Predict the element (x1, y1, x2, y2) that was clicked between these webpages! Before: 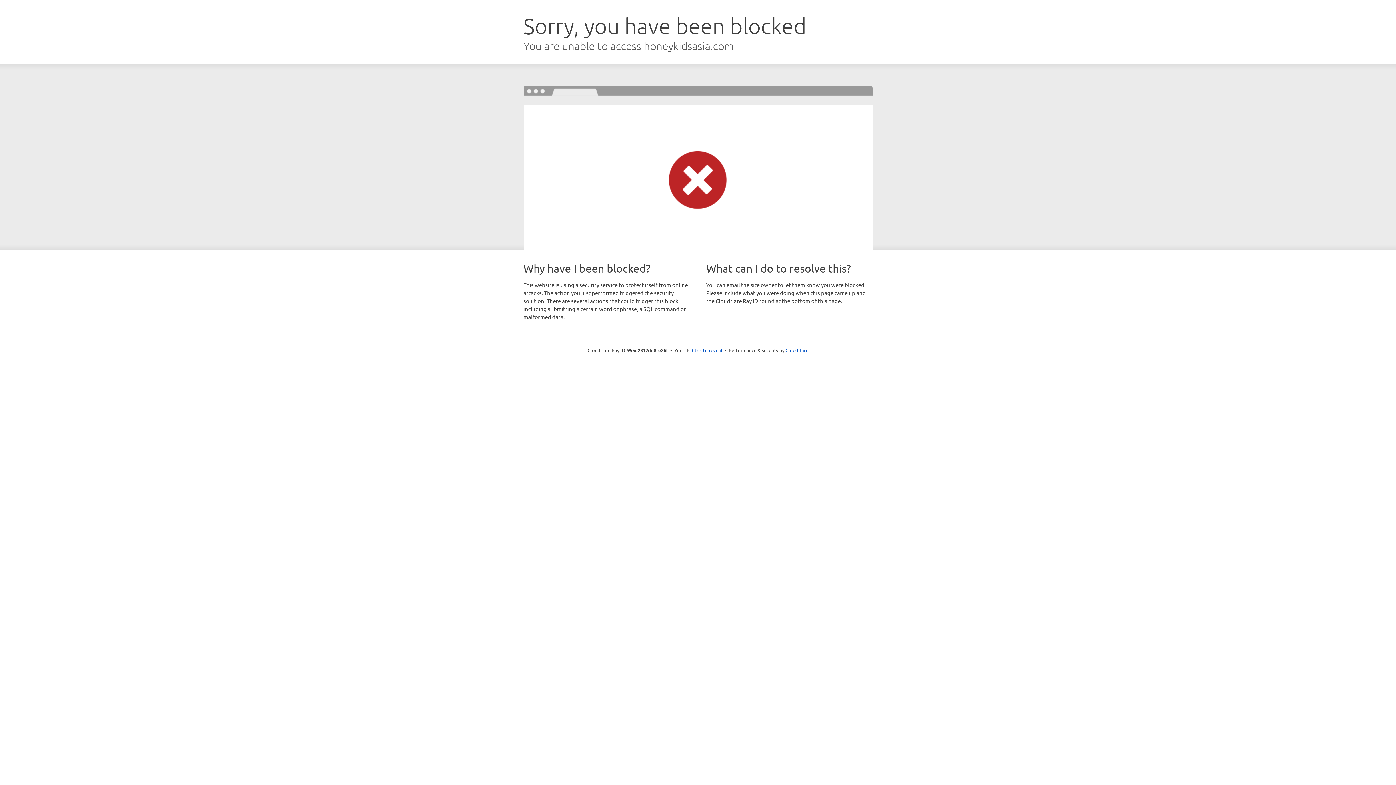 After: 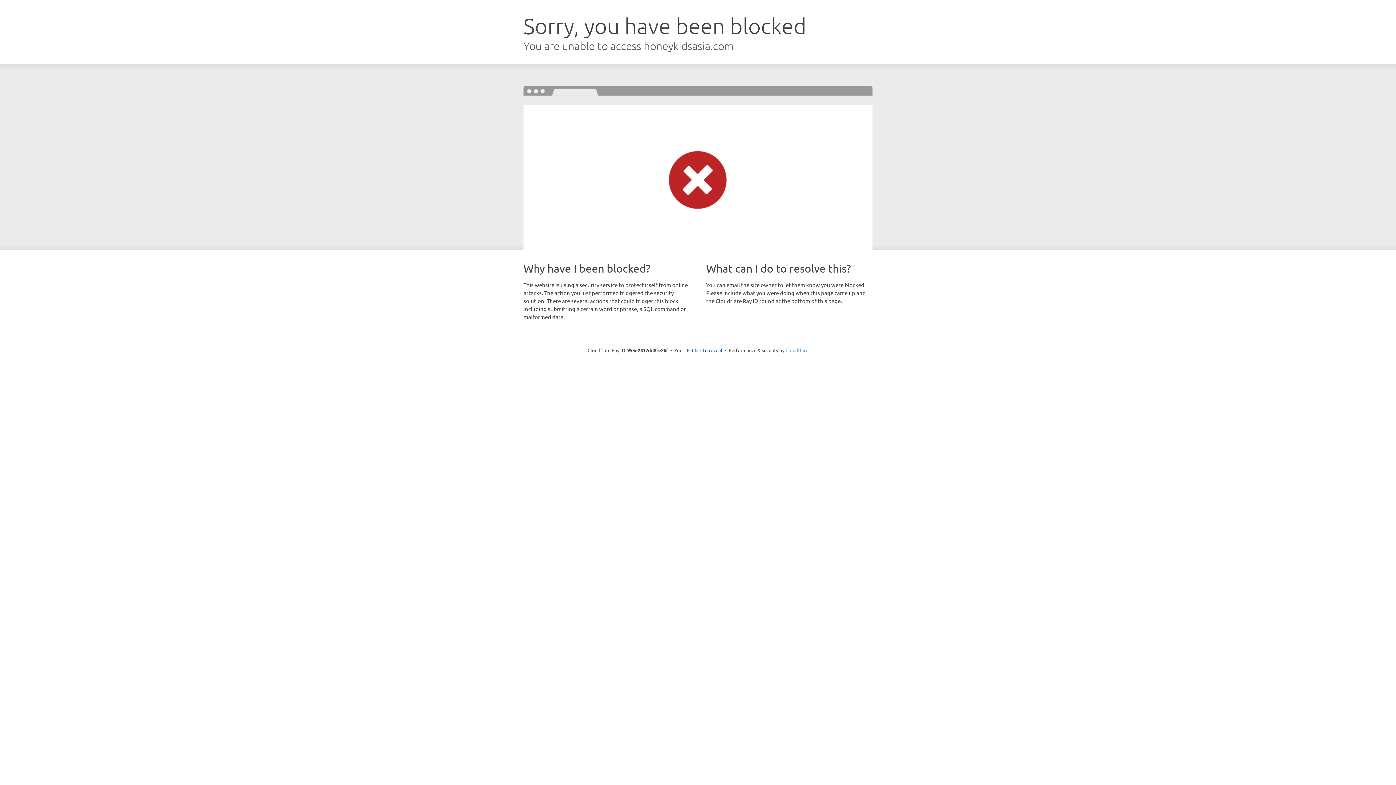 Action: label: Cloudflare bbox: (785, 347, 808, 353)